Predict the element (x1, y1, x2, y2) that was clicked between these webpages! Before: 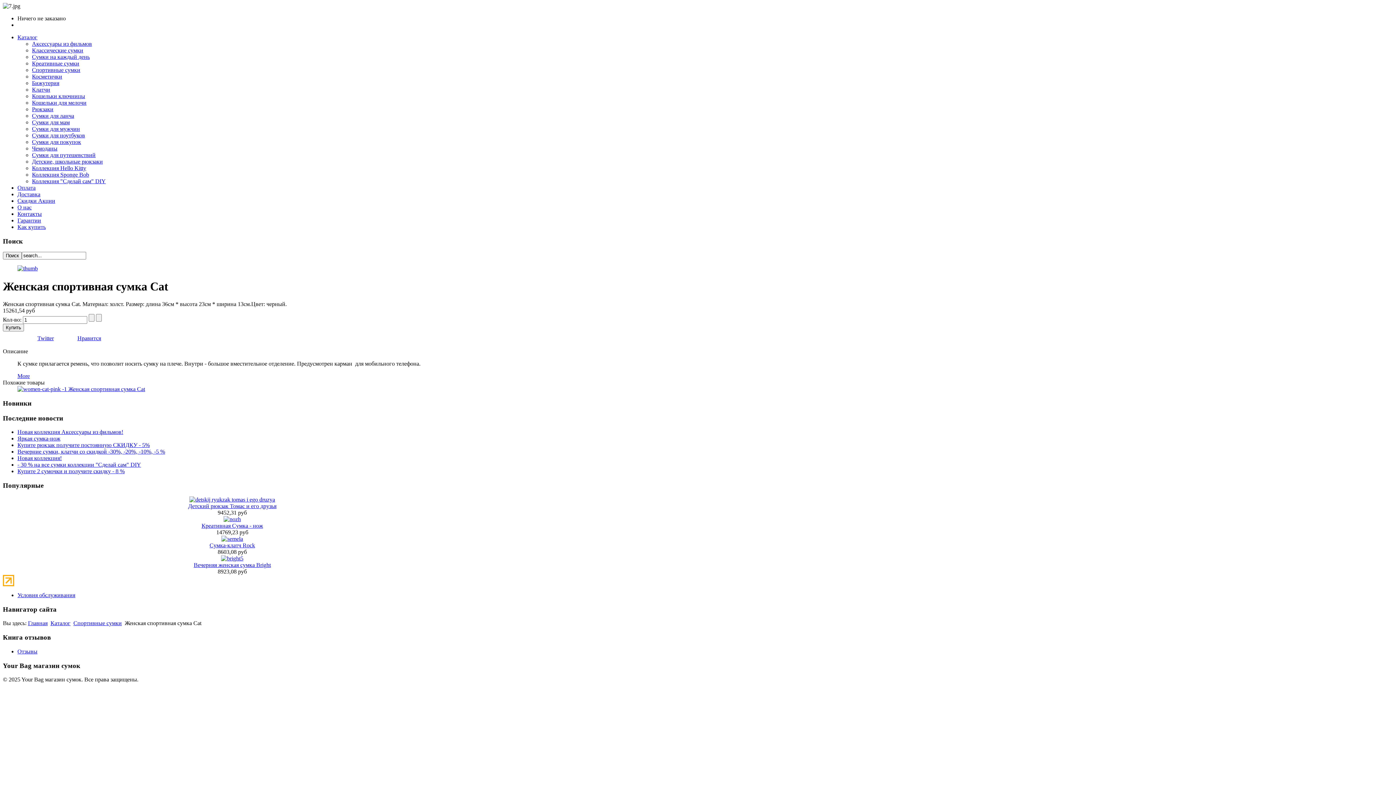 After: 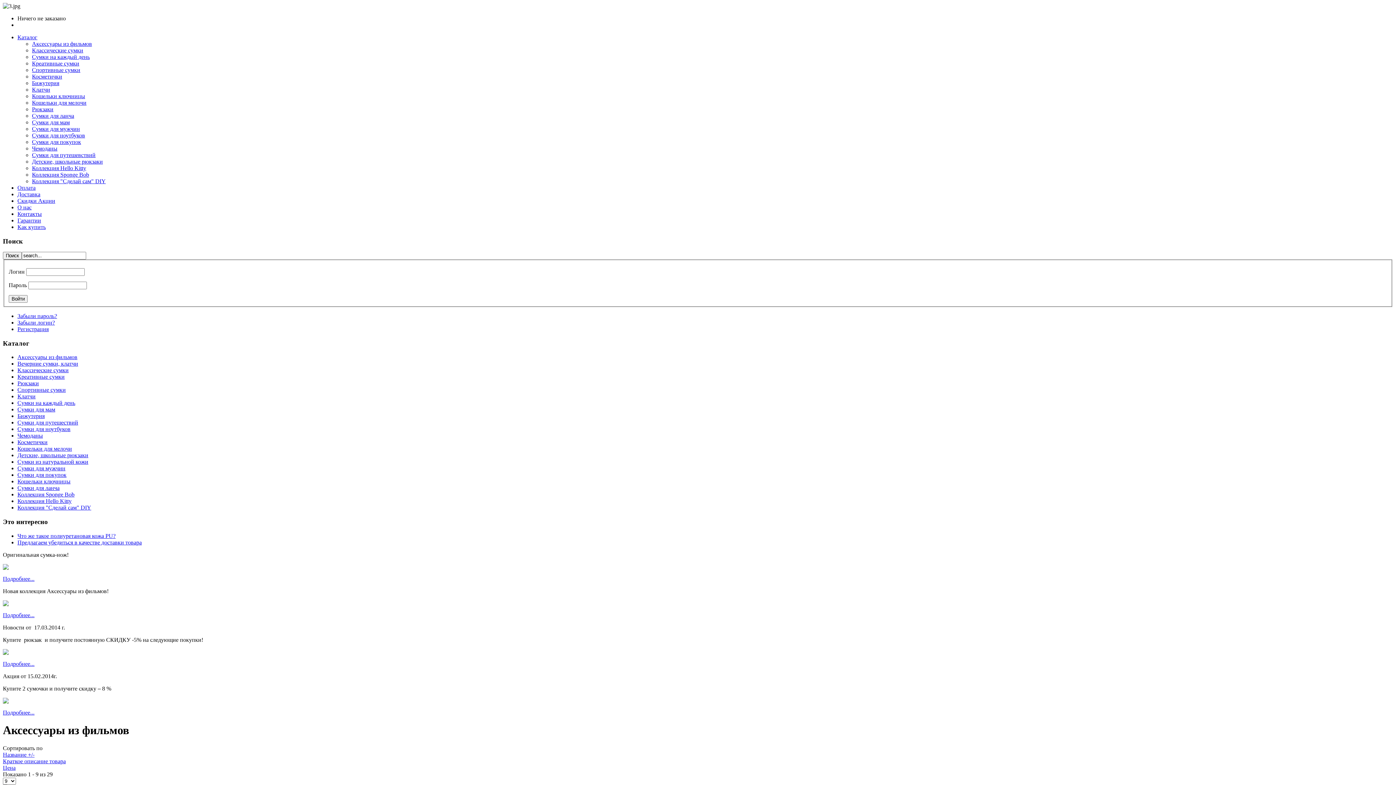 Action: bbox: (32, 40, 92, 46) label: Аксессуары из фильмов